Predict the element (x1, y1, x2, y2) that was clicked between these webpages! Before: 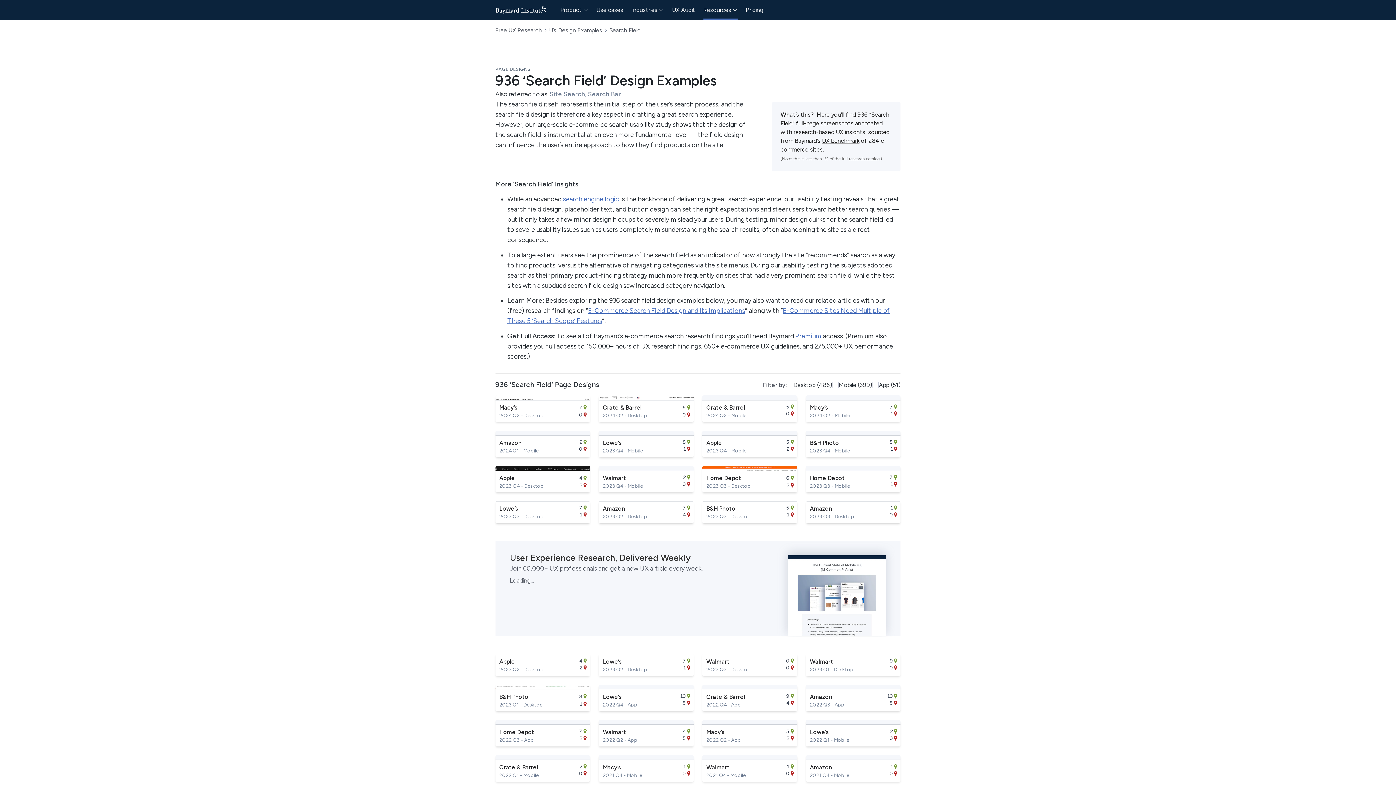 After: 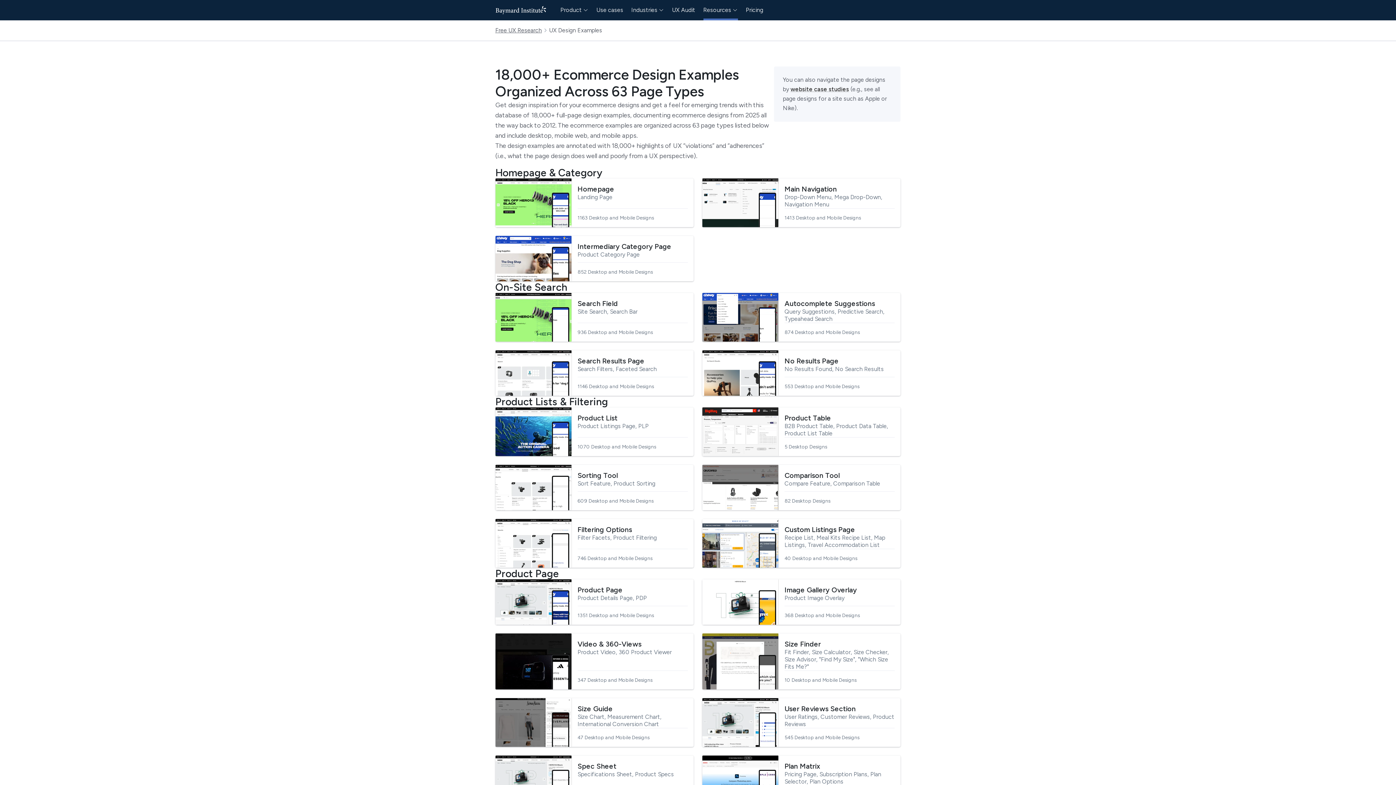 Action: label: UX Design Examples bbox: (549, 26, 602, 33)